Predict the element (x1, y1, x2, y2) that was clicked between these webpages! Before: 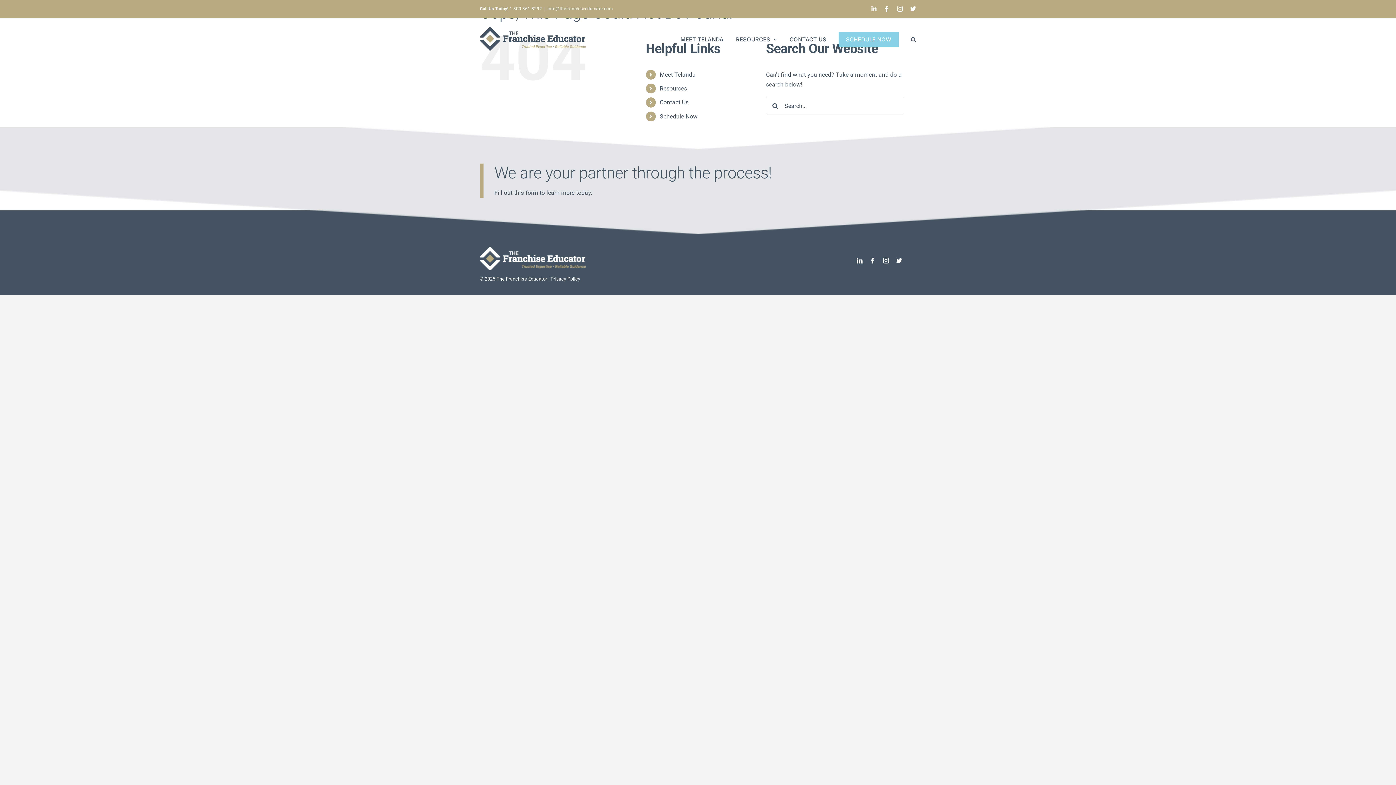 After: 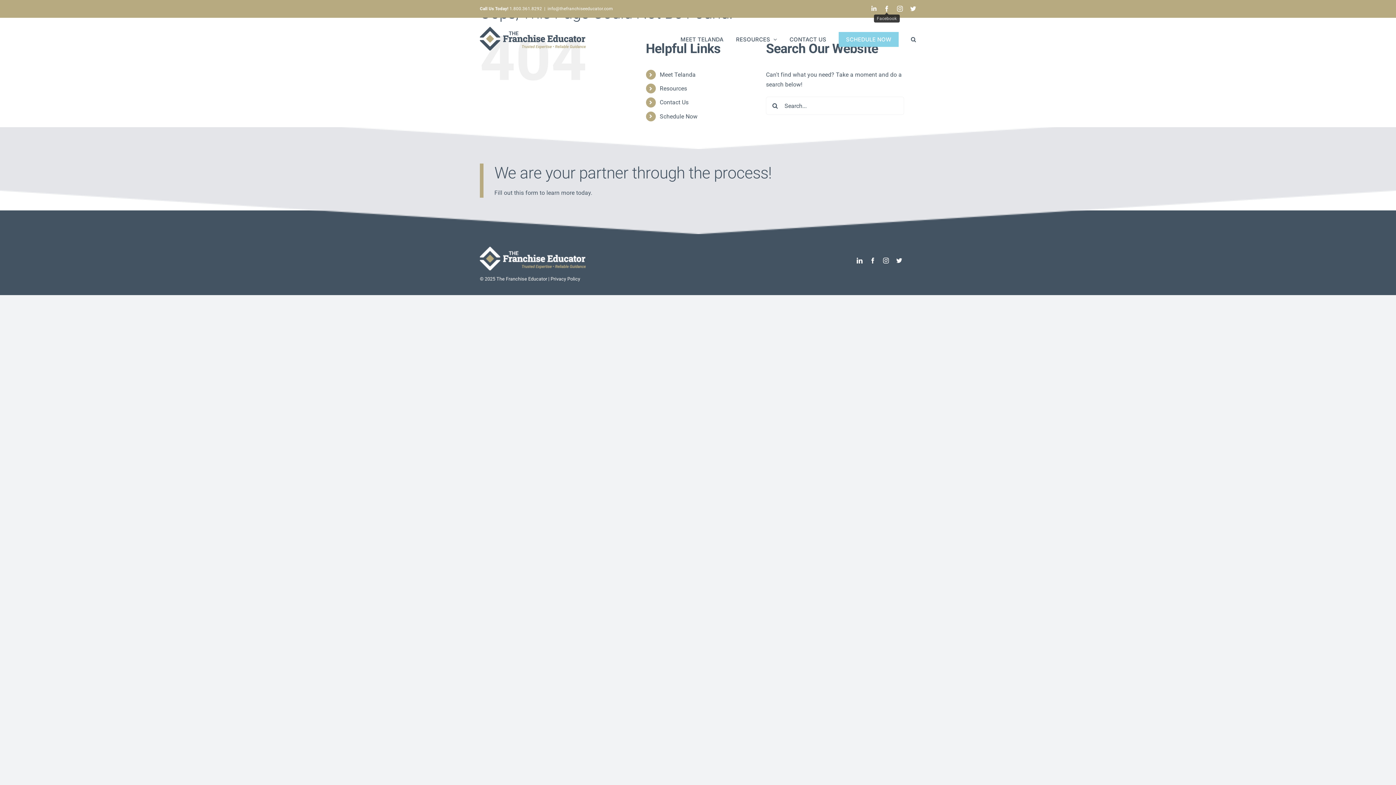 Action: bbox: (884, 5, 890, 11) label: Facebook